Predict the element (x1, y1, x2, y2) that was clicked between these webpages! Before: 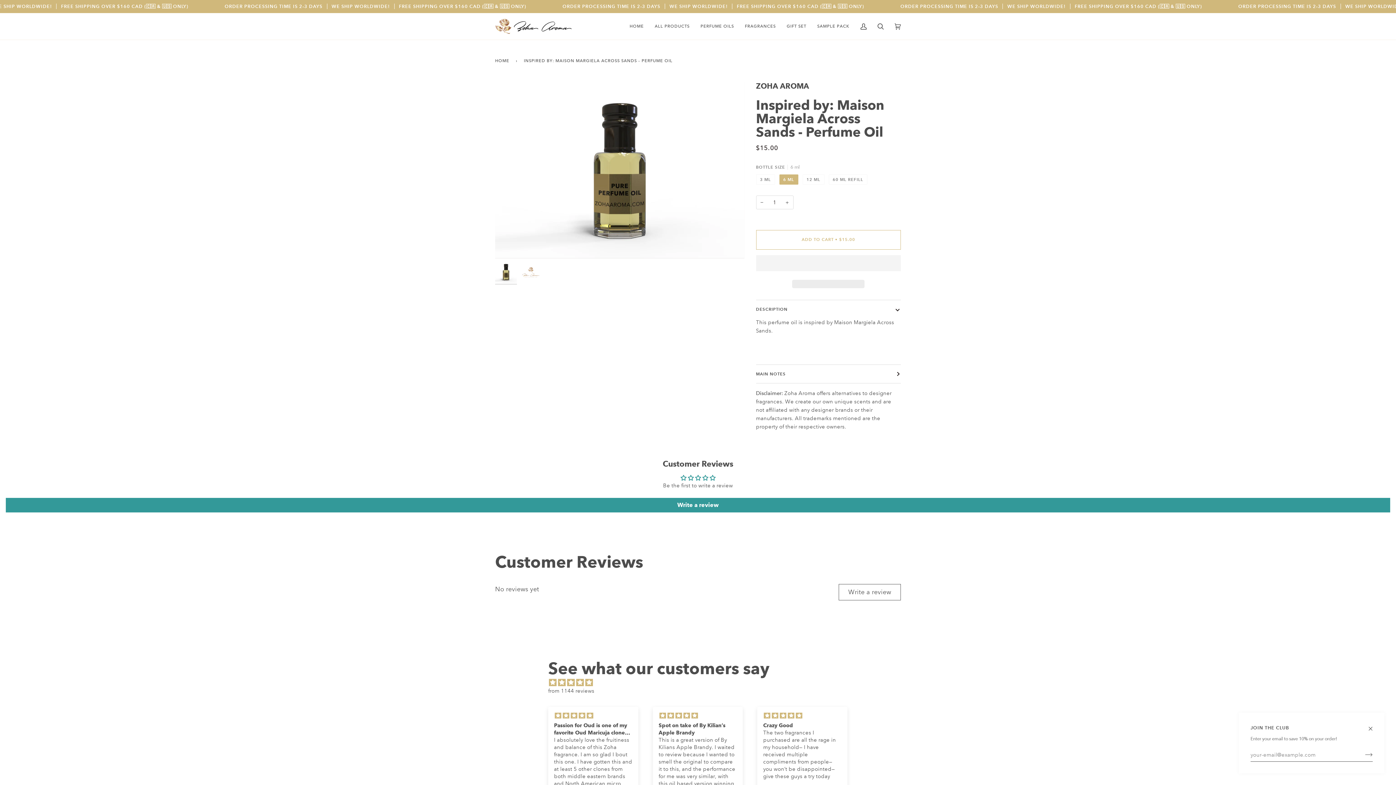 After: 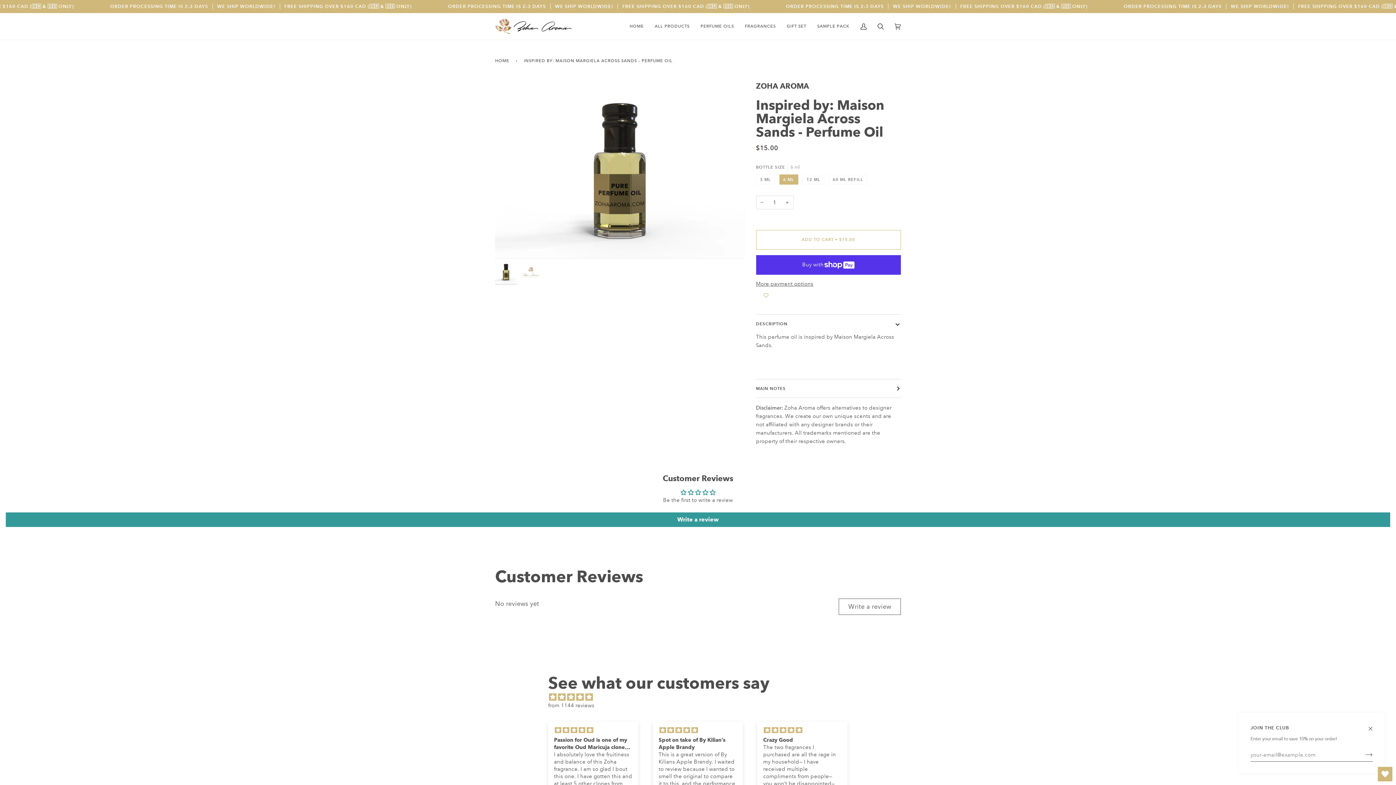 Action: bbox: (838, 584, 901, 600) label: Write a review